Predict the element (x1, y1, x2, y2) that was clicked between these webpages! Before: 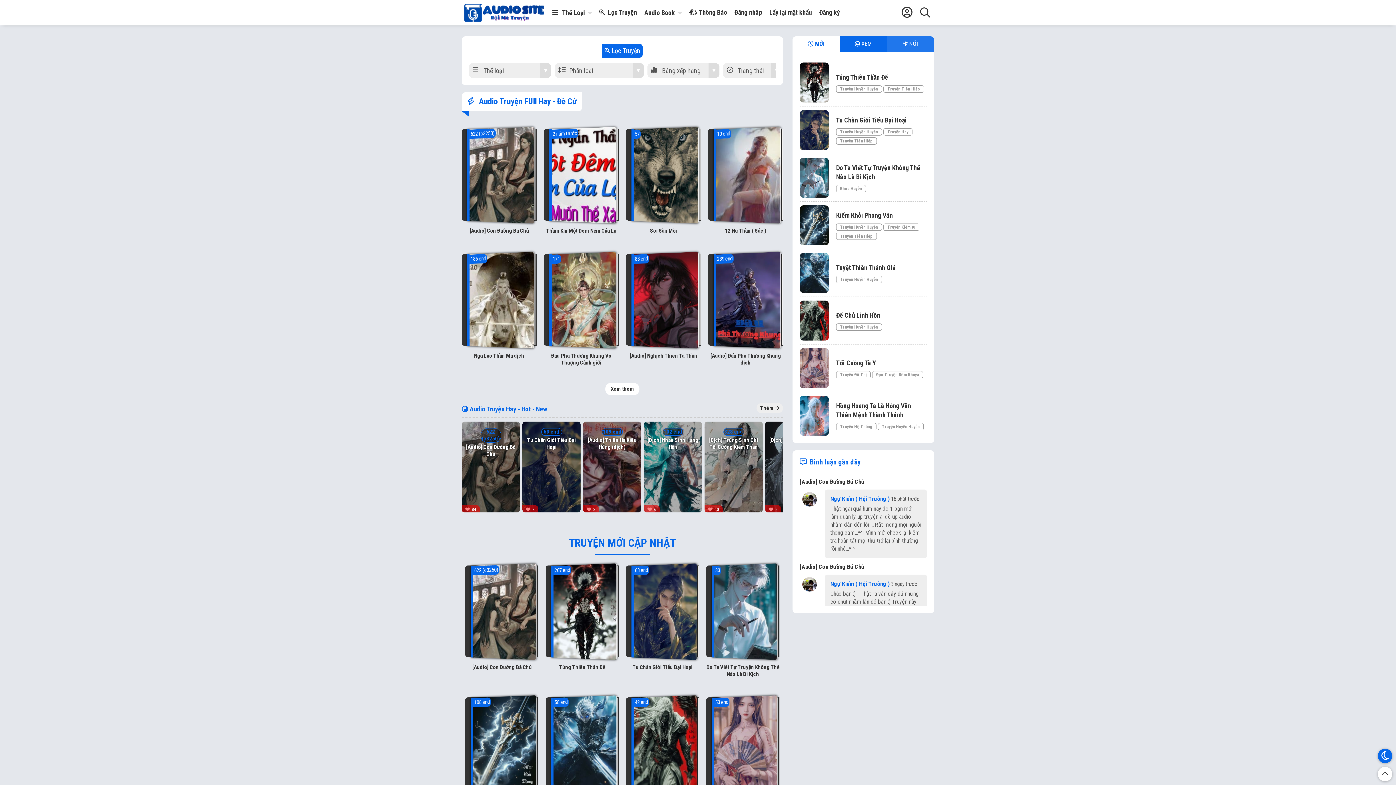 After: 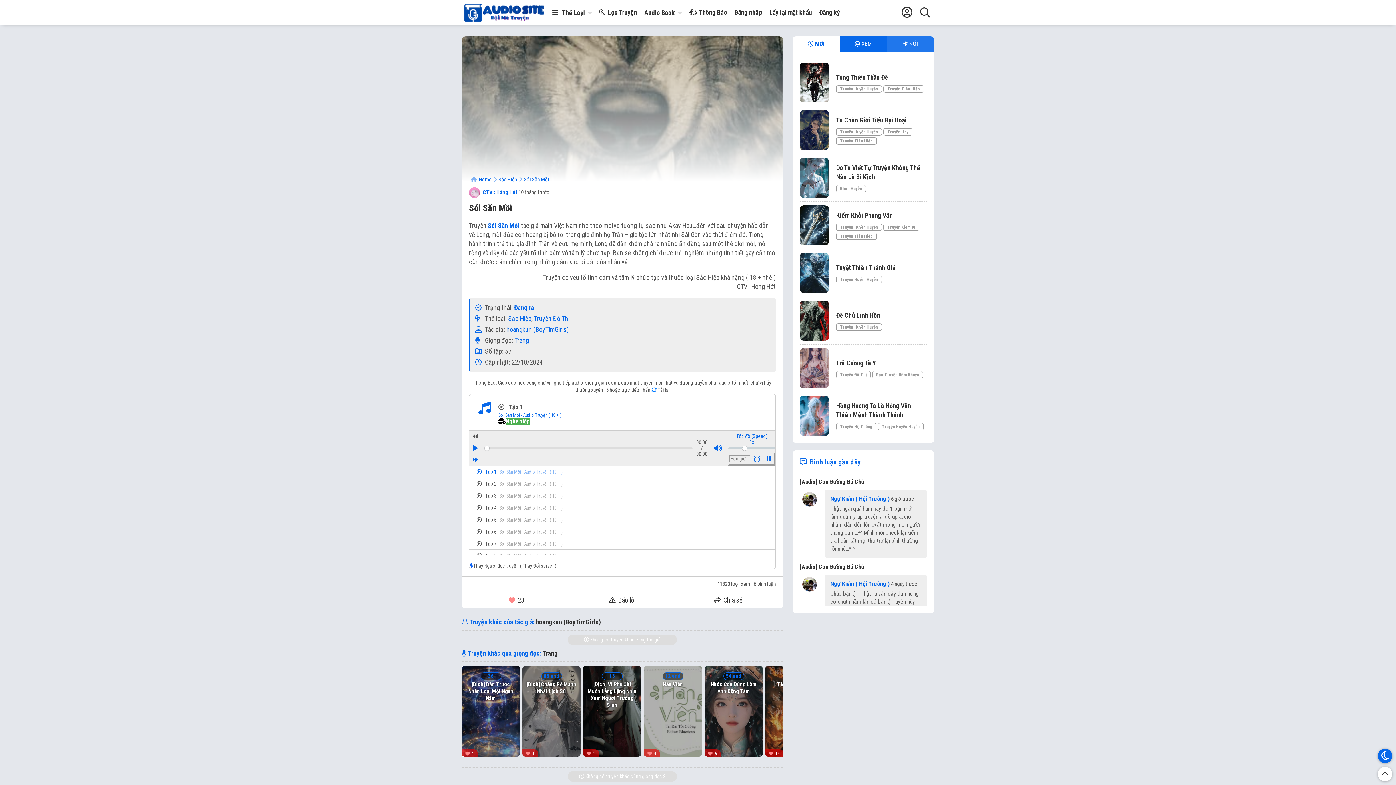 Action: bbox: (650, 227, 677, 234) label: Sói Săn Mồi